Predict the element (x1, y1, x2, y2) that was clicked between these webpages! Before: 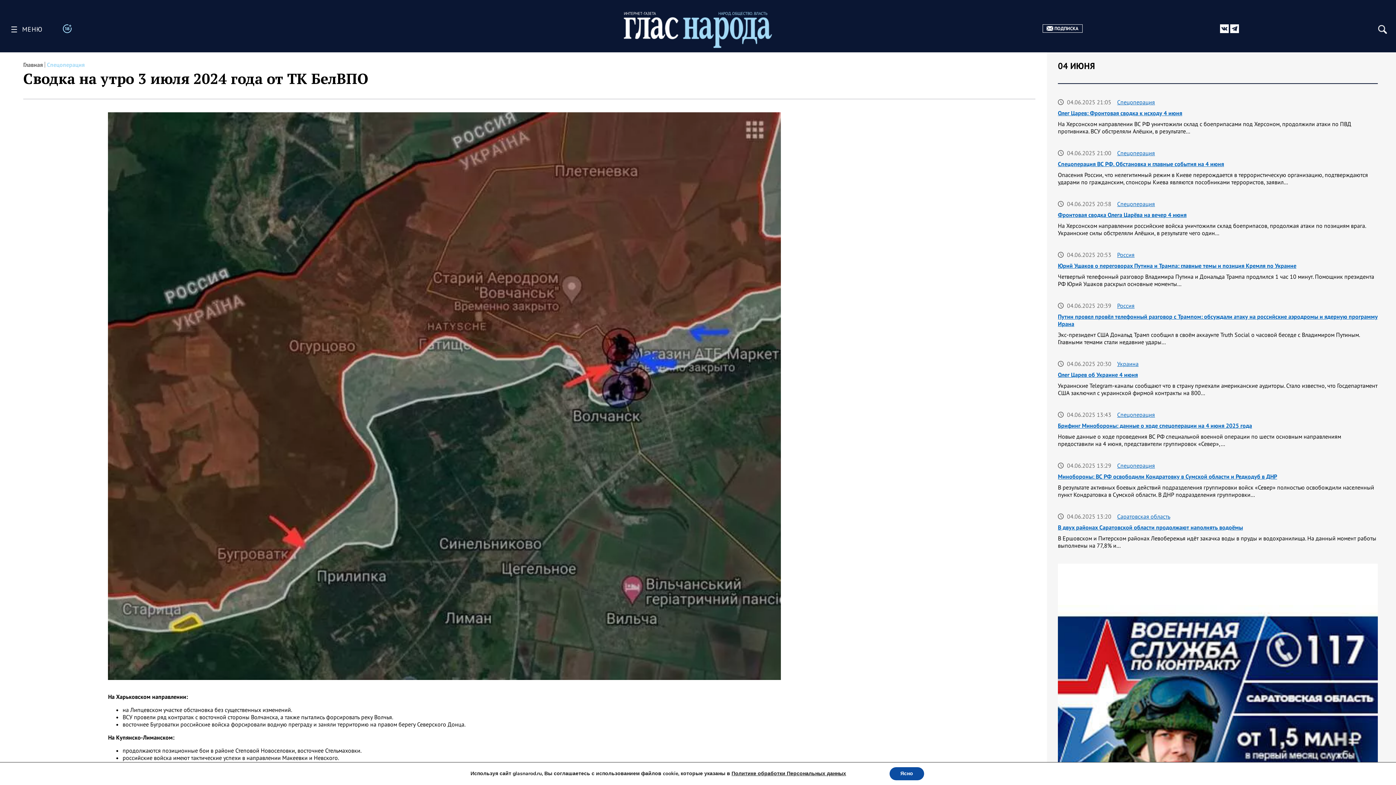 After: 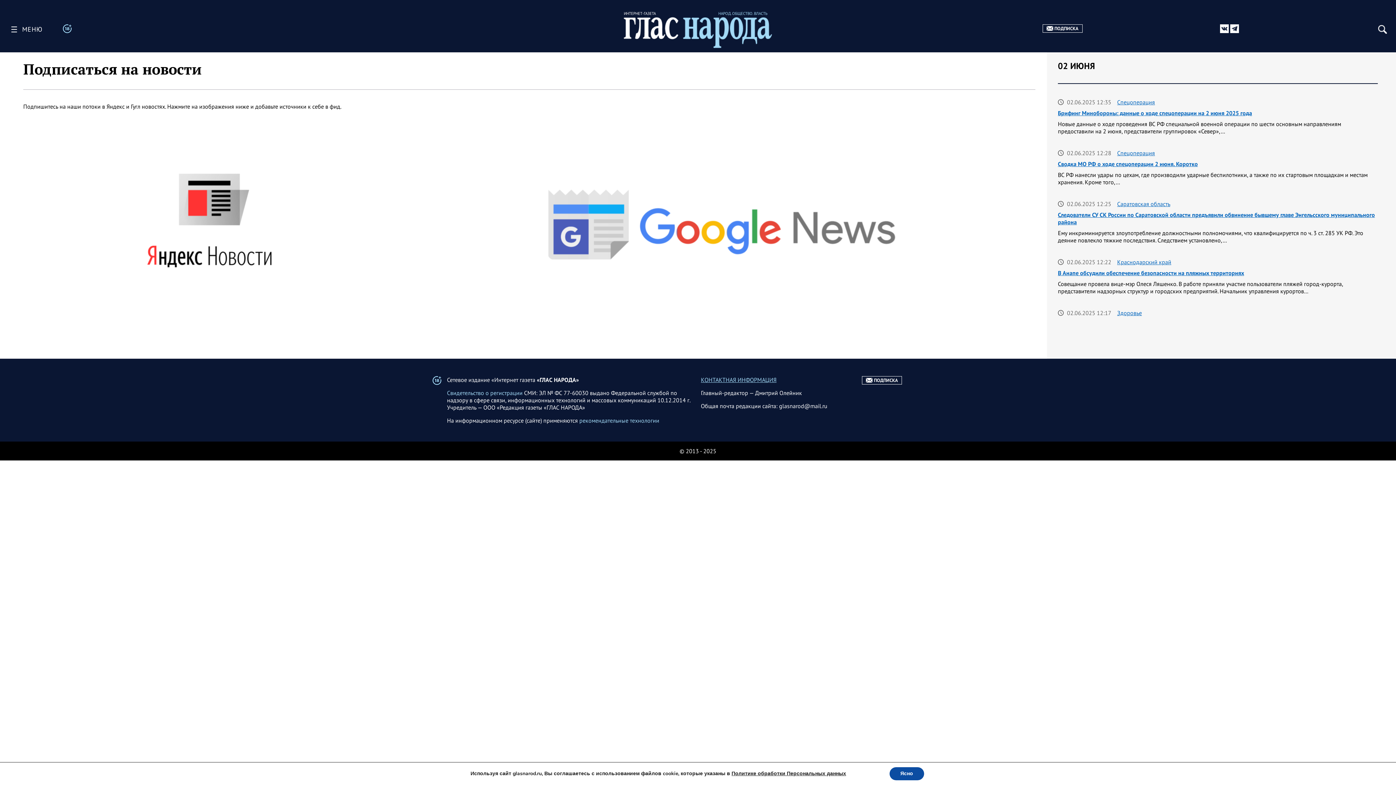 Action: bbox: (1042, 24, 1082, 34) label: ПОДПИСКА